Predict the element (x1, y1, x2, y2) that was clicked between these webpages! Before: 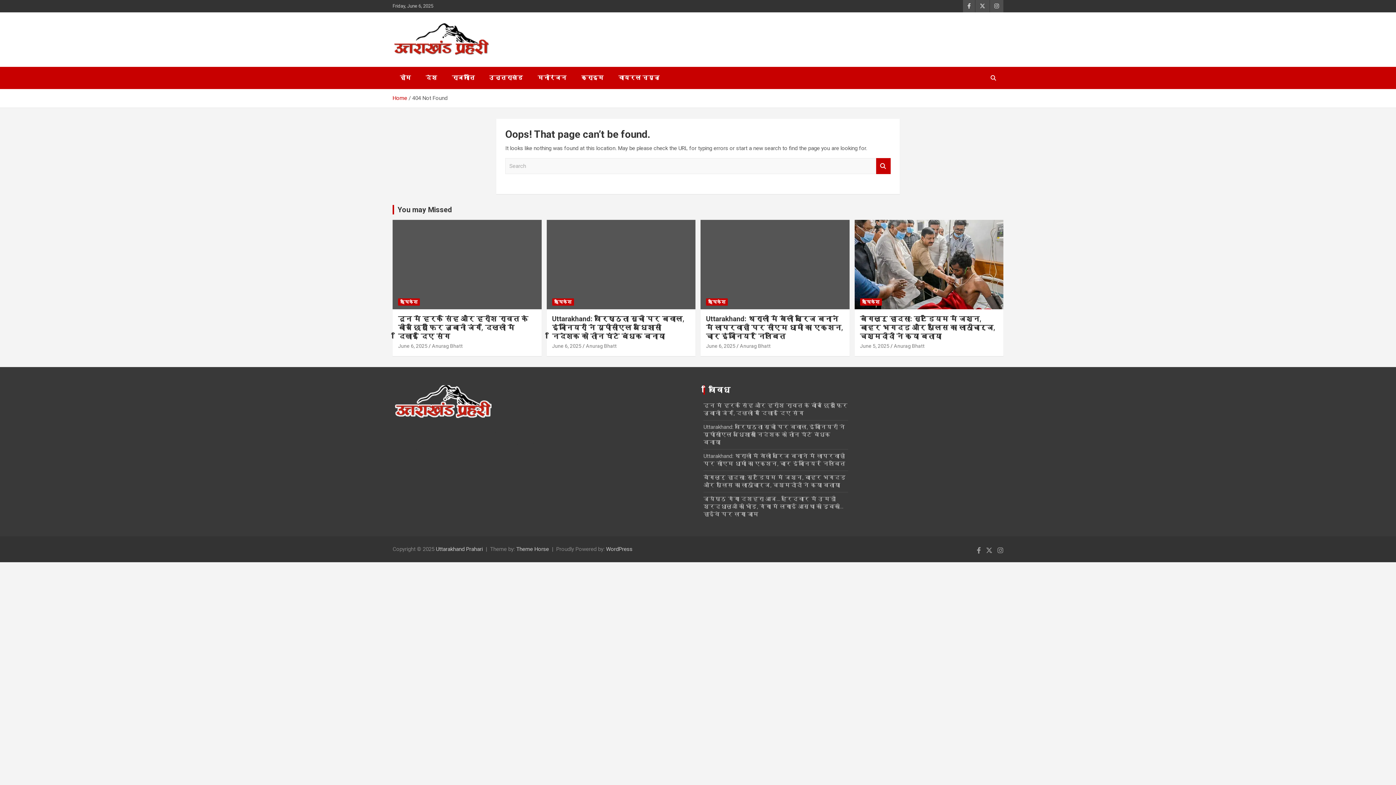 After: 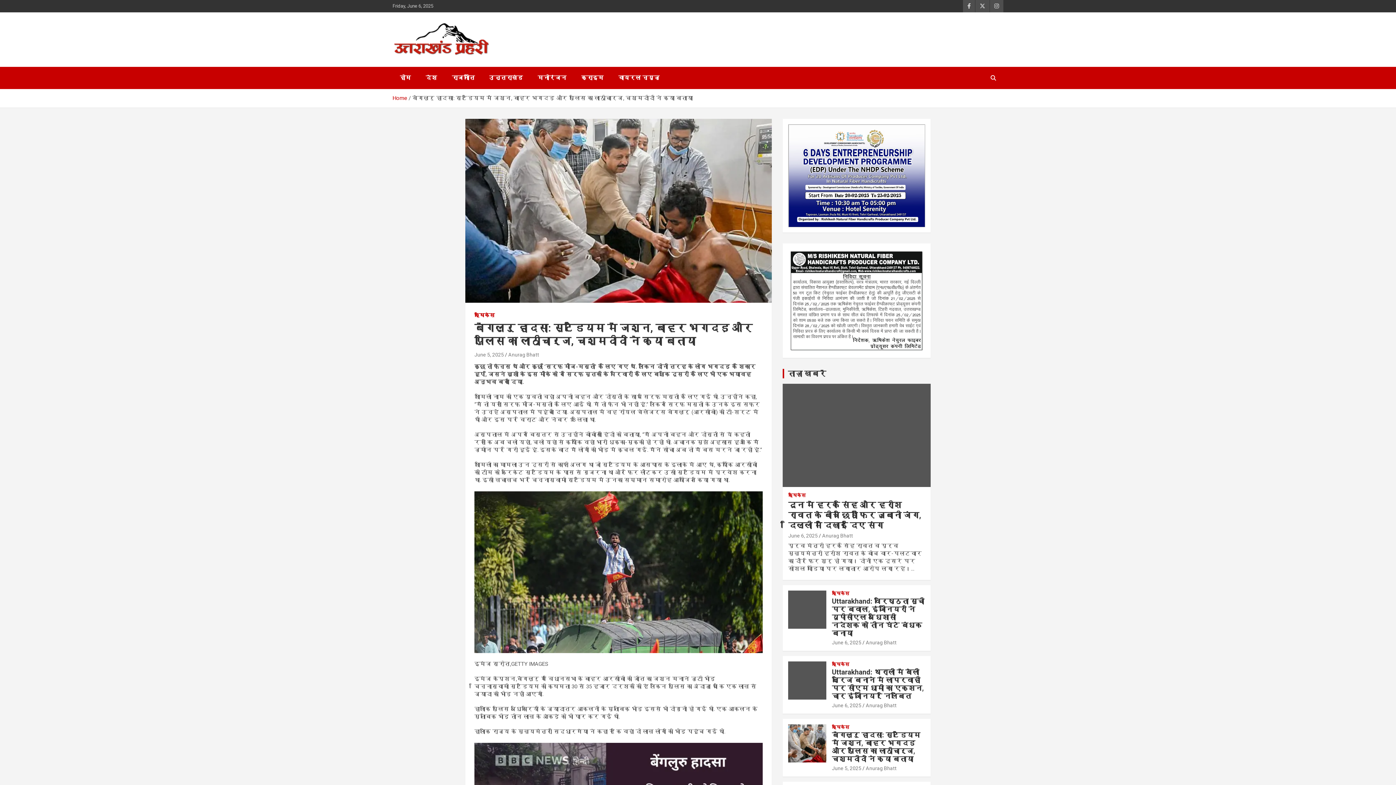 Action: bbox: (854, 219, 1004, 309)